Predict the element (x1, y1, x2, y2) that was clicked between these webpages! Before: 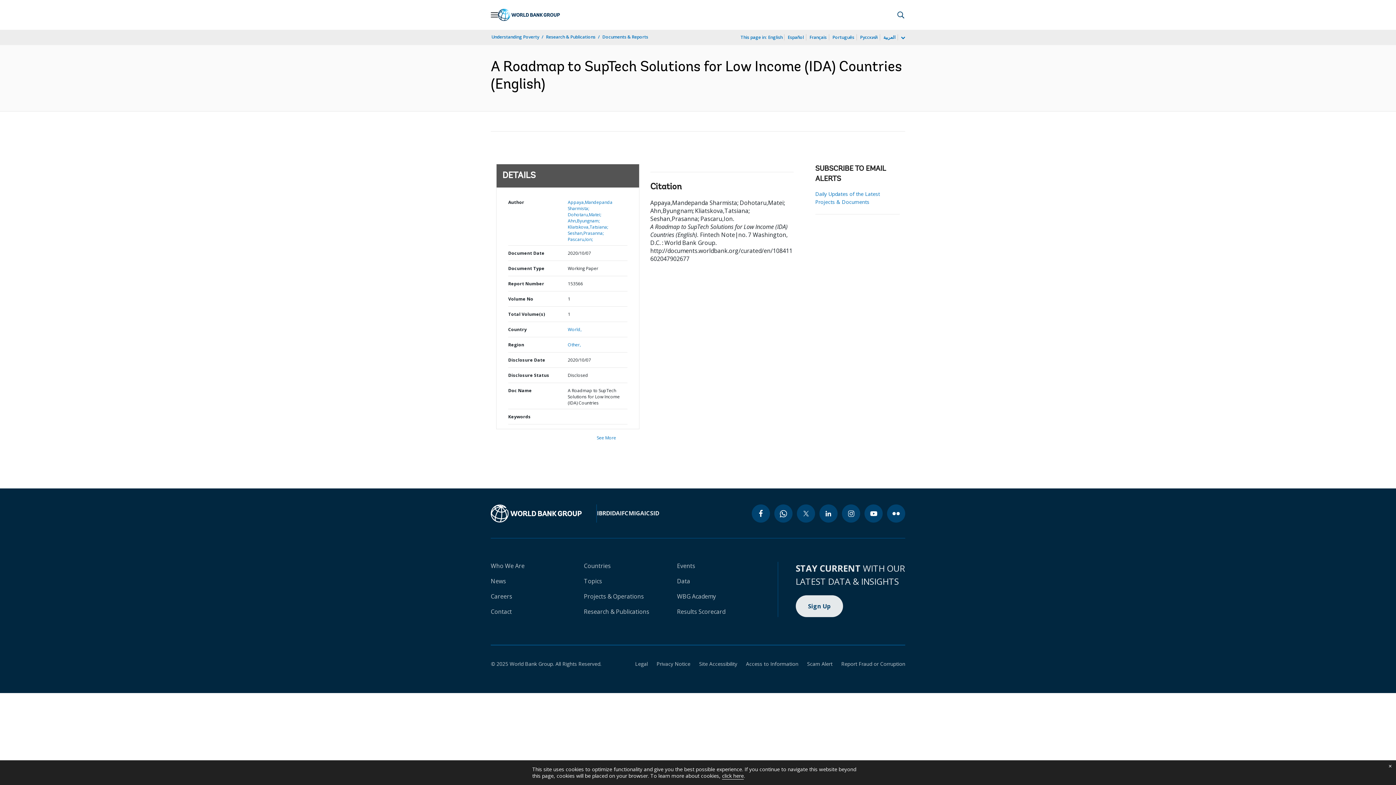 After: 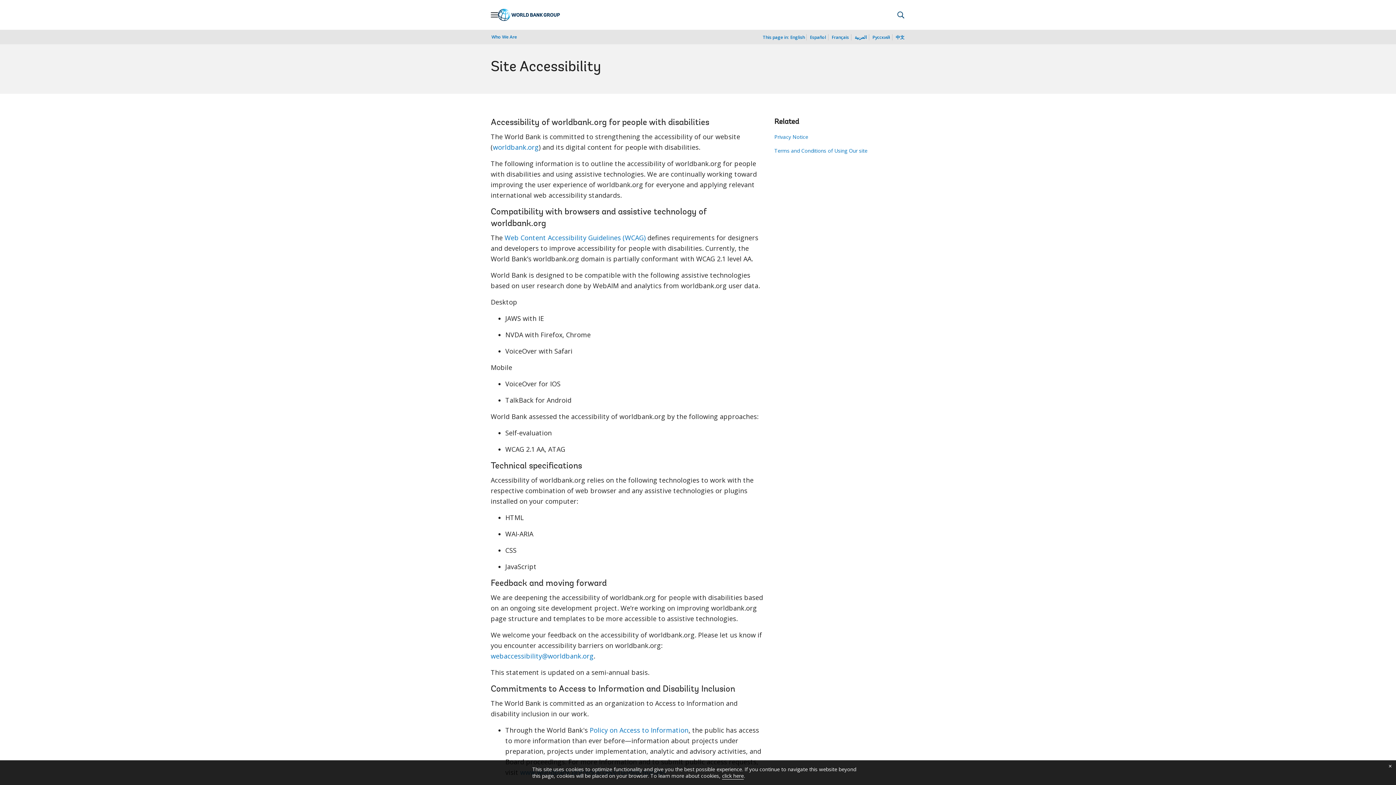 Action: bbox: (690, 660, 737, 667) label: Site Accessibility